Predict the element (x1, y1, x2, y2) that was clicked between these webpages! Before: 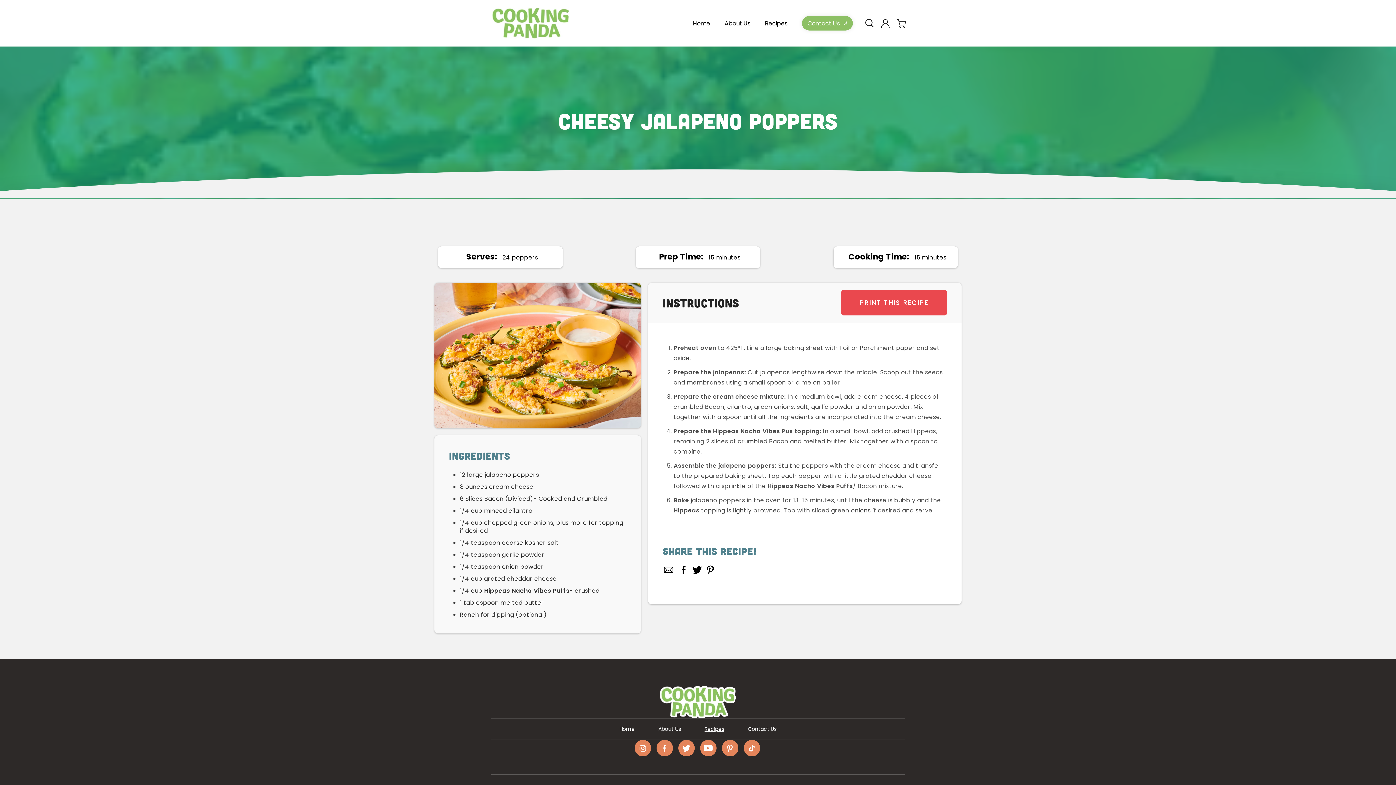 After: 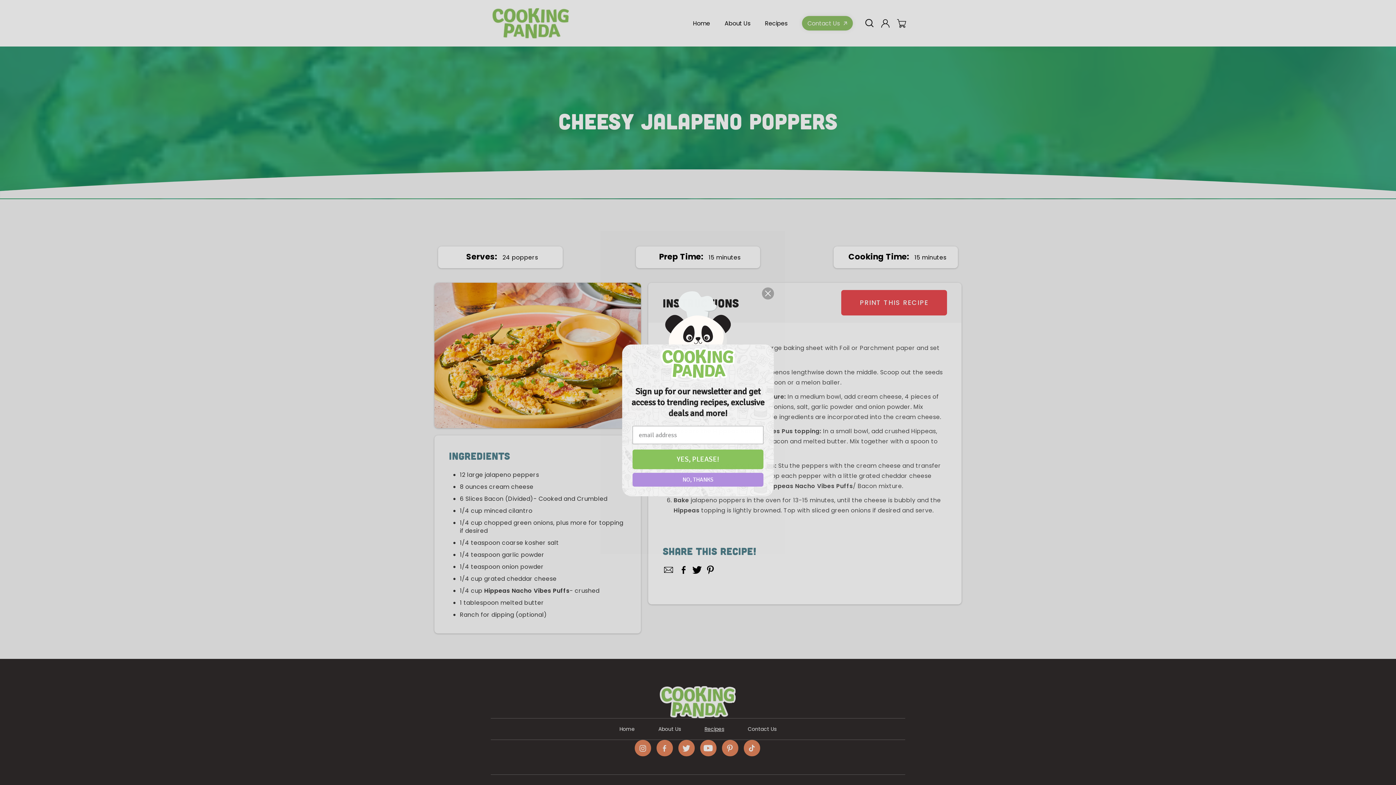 Action: label: Pinterest bbox: (722, 740, 738, 756)